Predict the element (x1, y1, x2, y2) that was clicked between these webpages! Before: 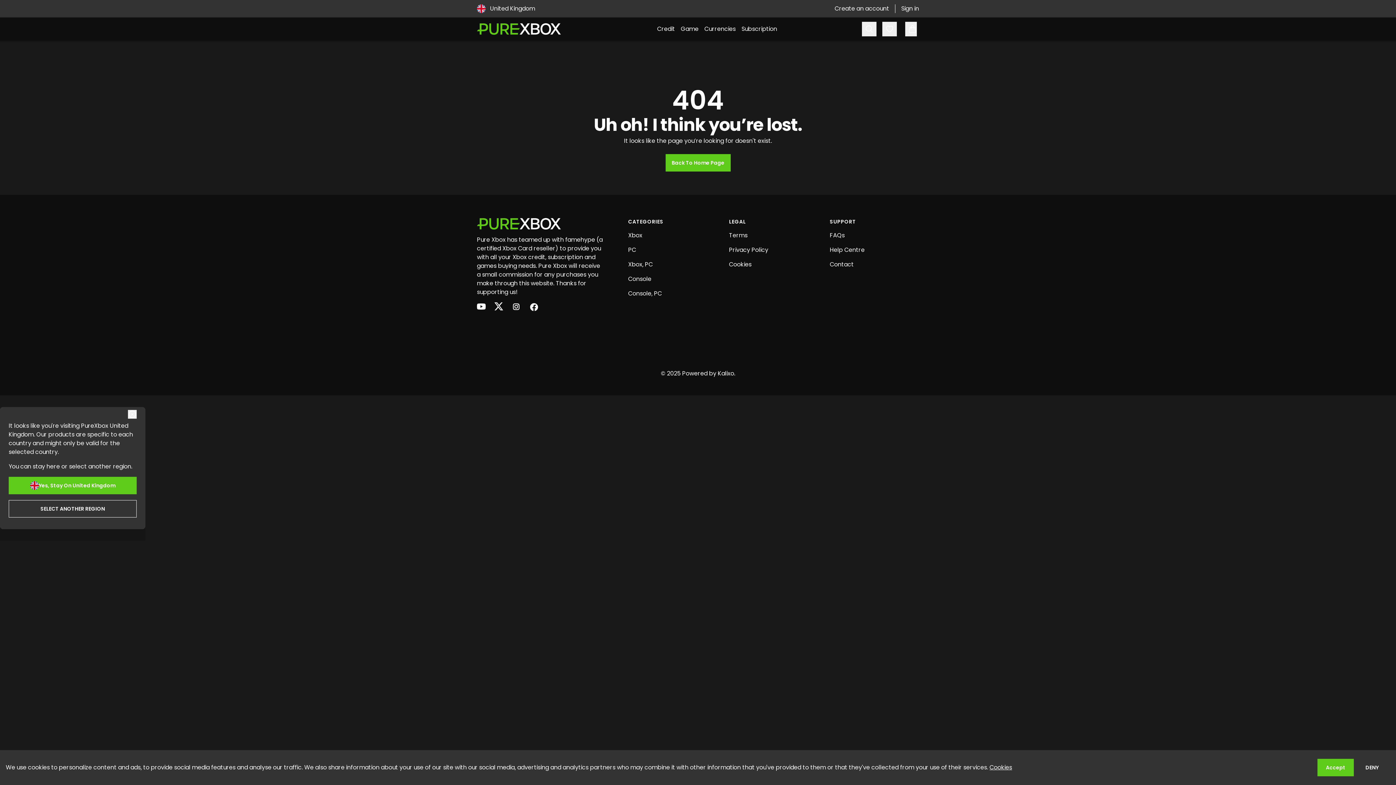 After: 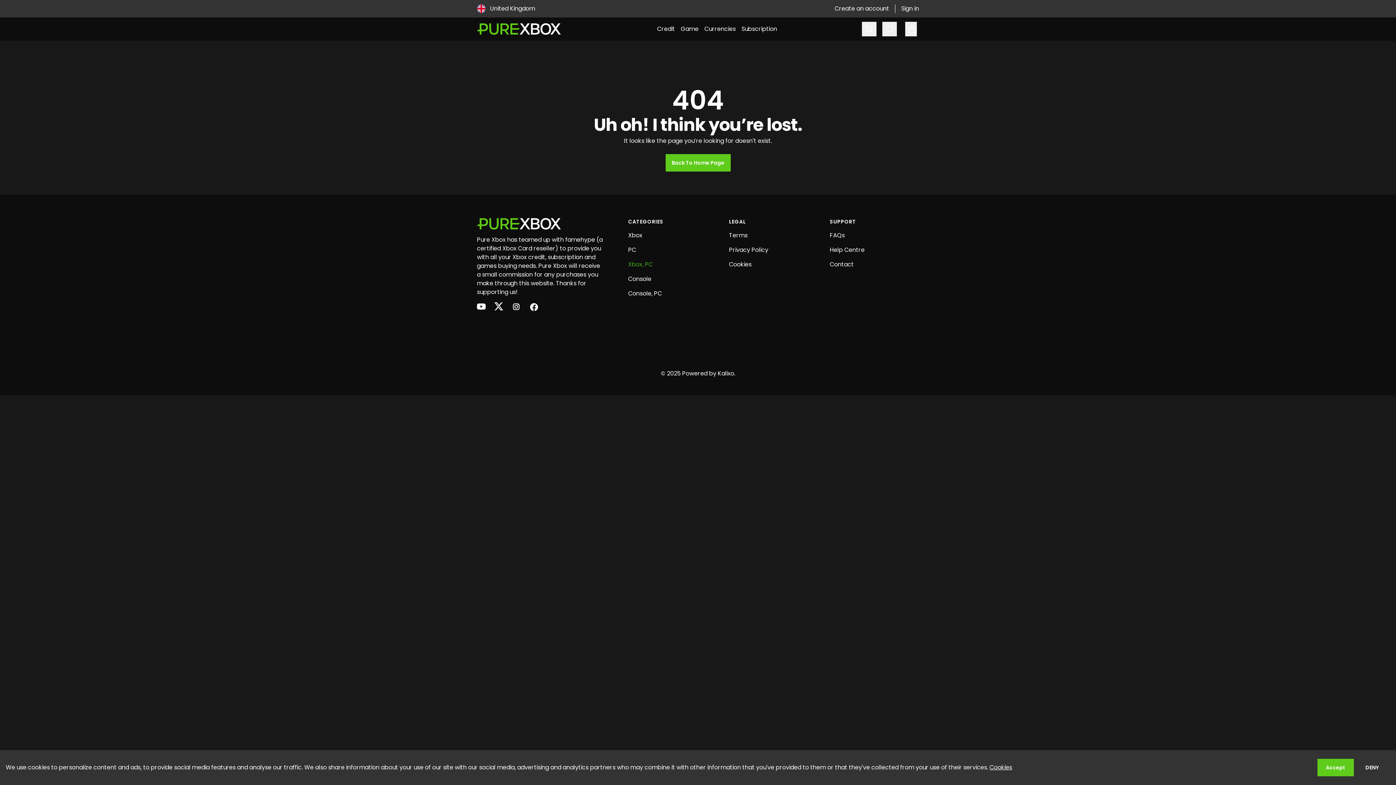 Action: label: Xbox, PC bbox: (628, 260, 653, 268)